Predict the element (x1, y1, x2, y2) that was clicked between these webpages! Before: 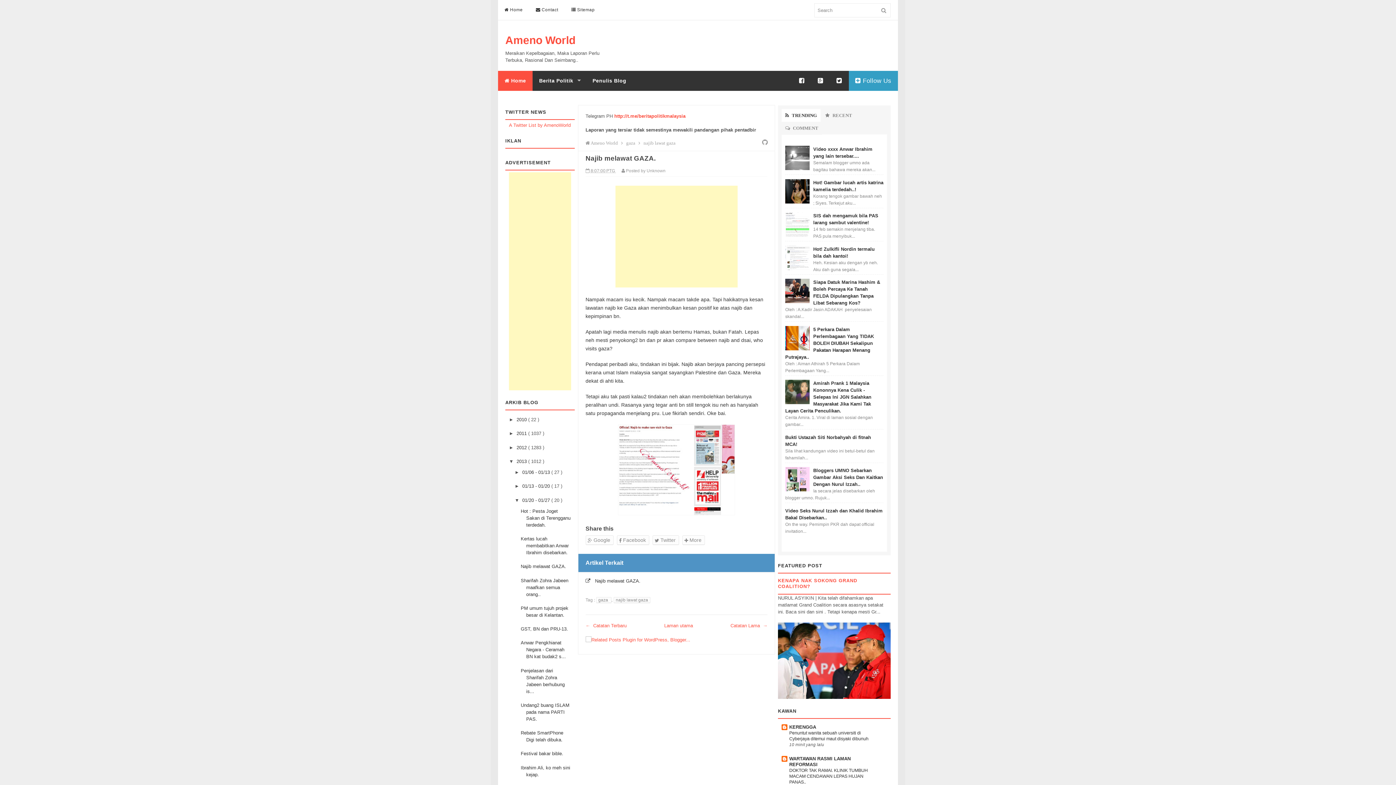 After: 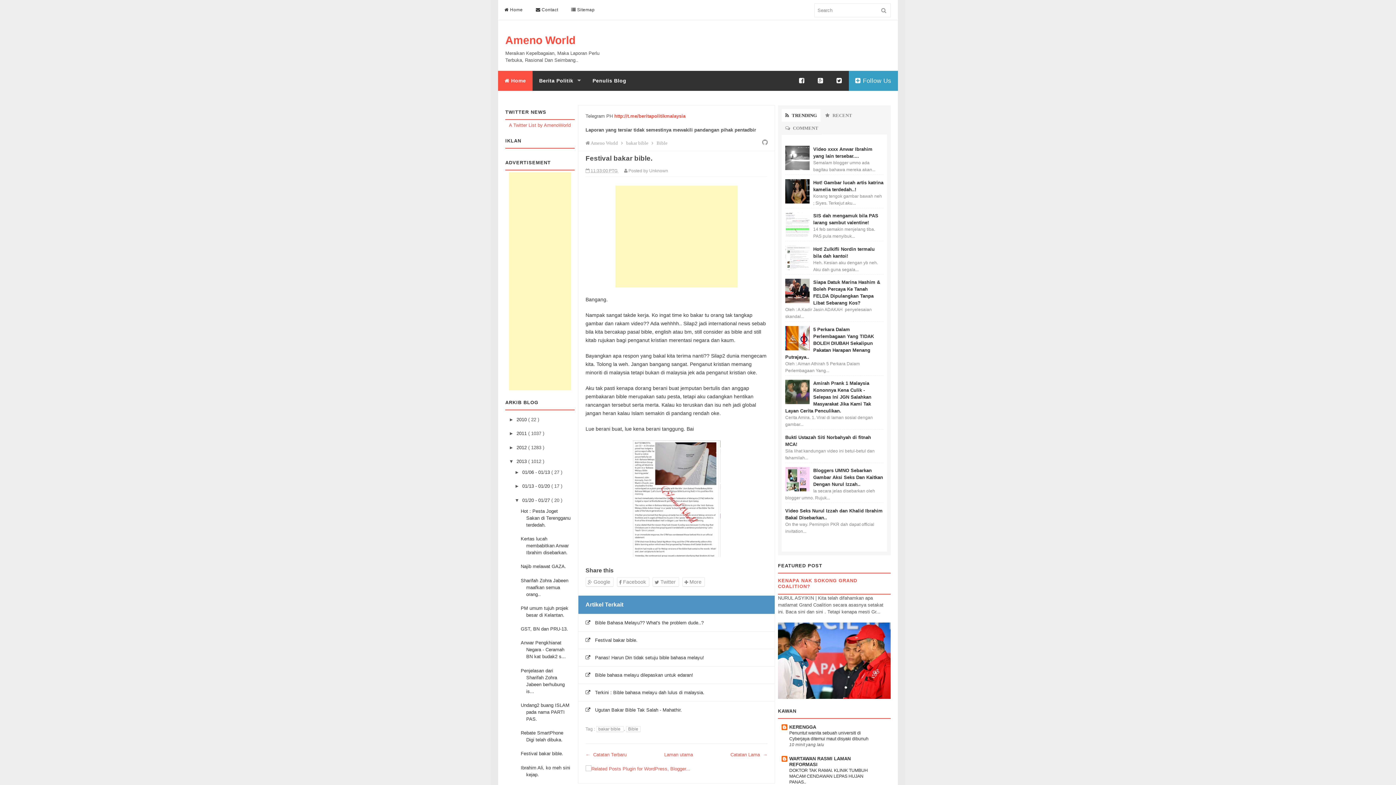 Action: bbox: (520, 751, 563, 756) label: Festival bakar bible.